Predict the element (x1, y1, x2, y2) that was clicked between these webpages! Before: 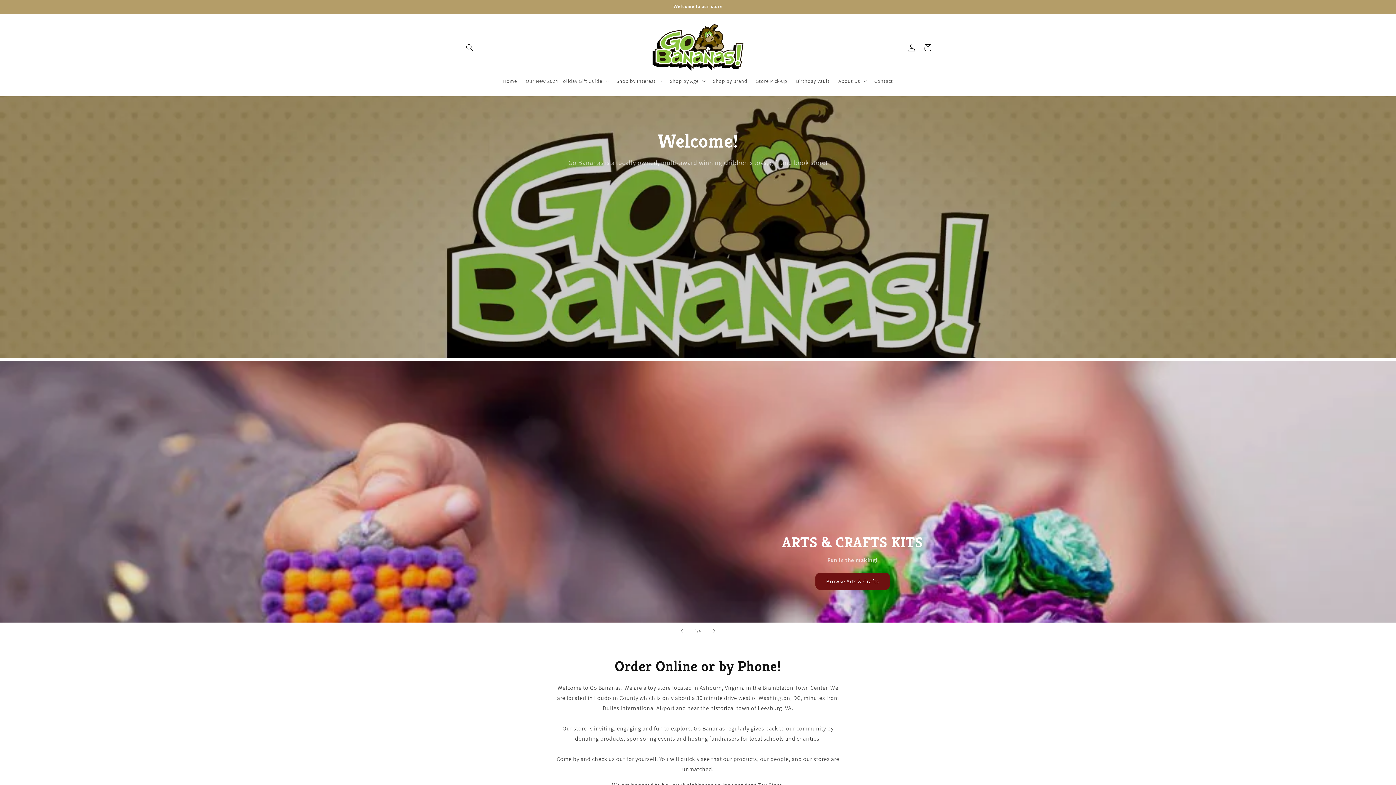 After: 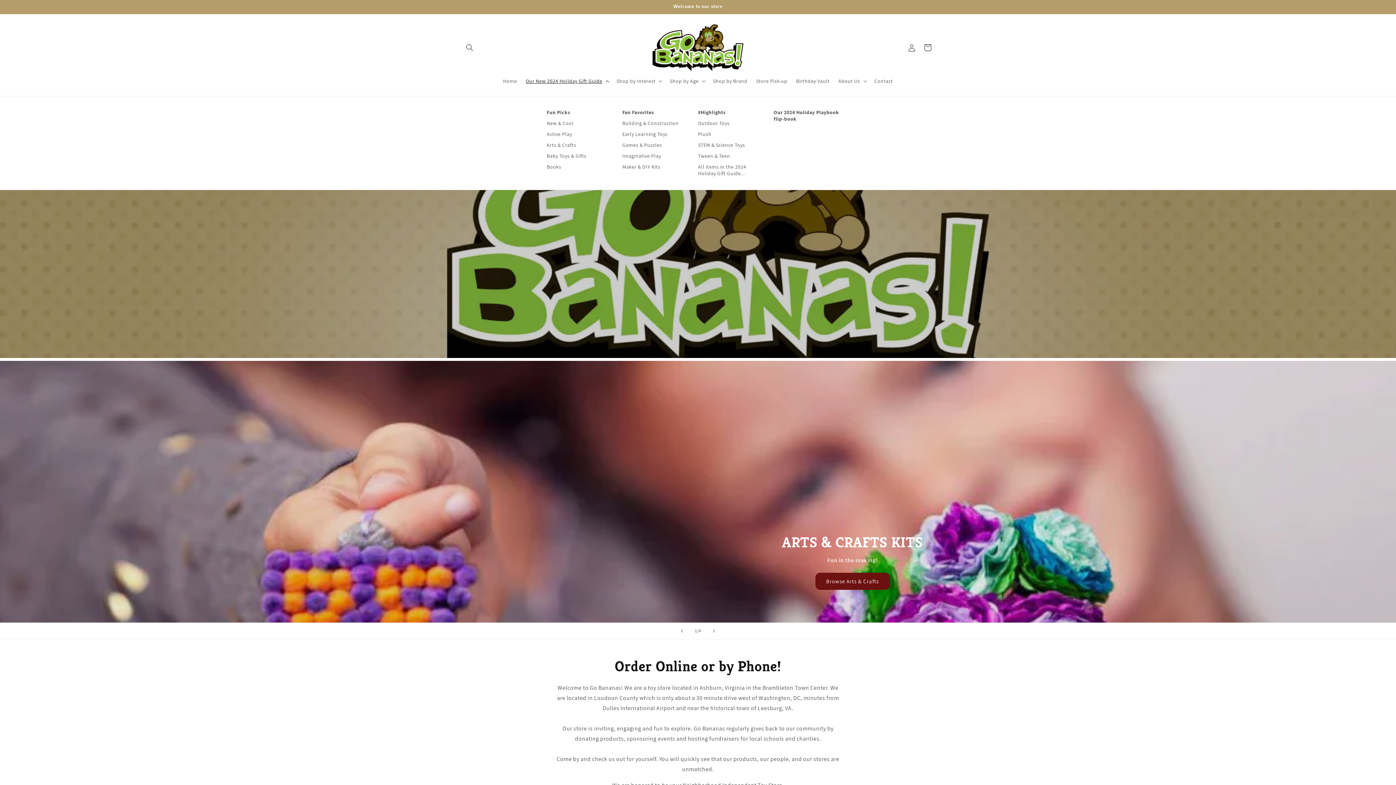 Action: bbox: (521, 73, 612, 88) label: Our New 2024 Holiday Gift Guide